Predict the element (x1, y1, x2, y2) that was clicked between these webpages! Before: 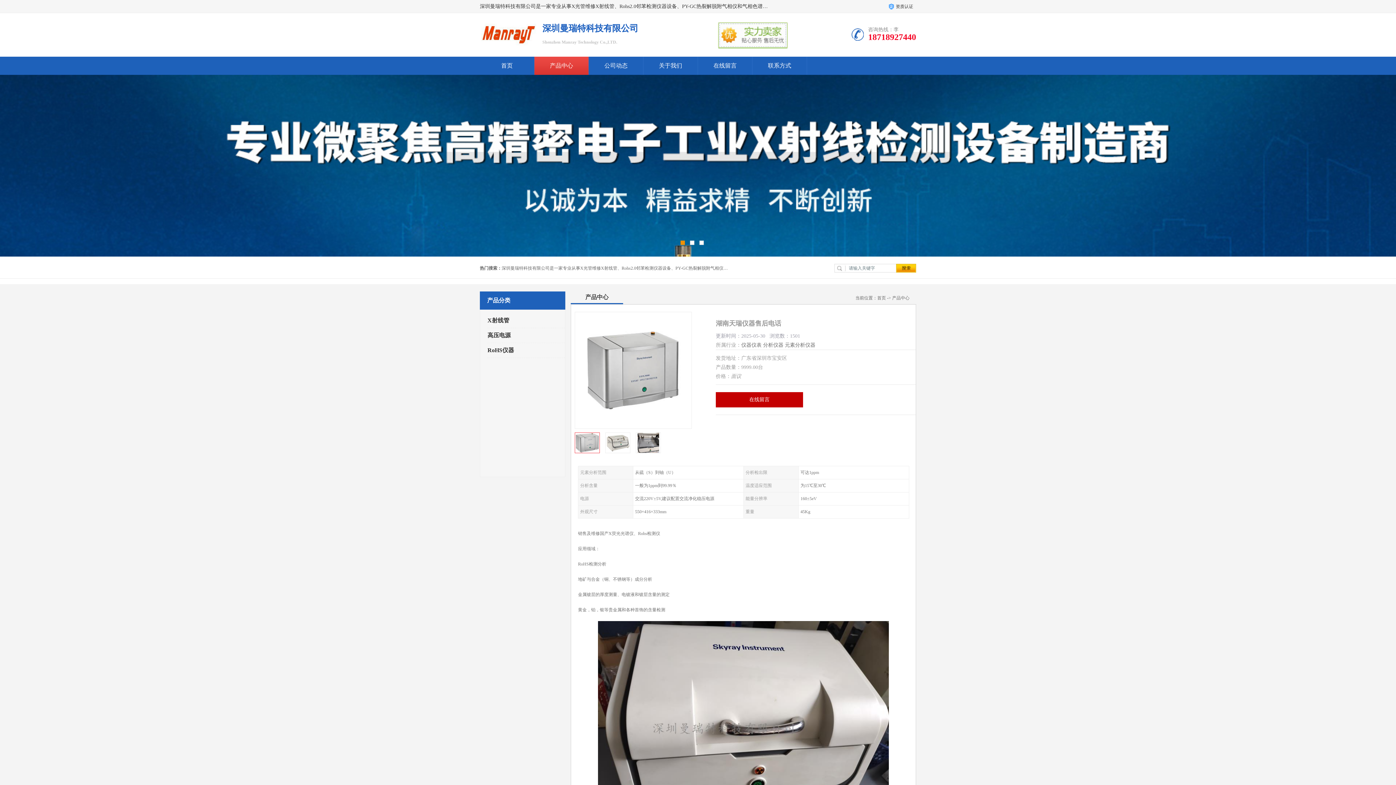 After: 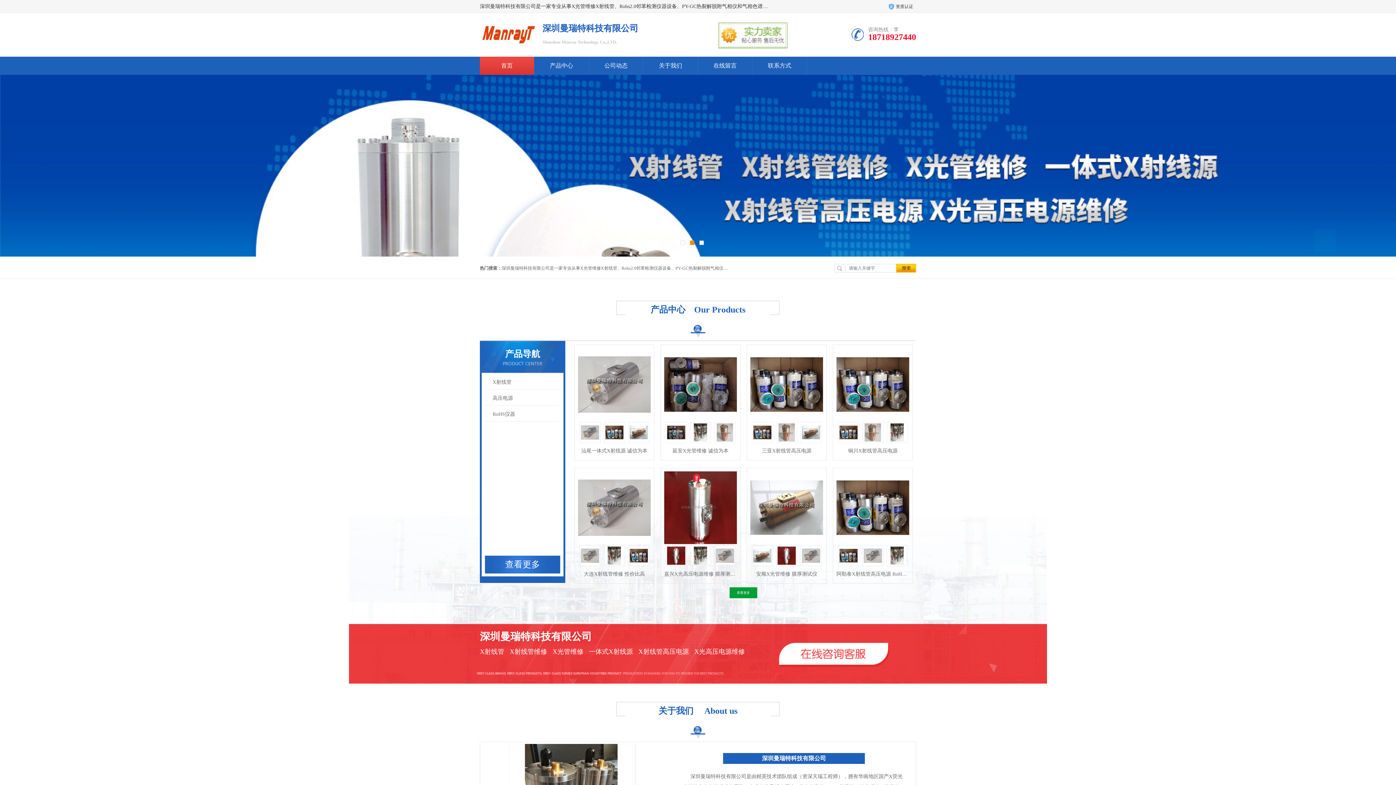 Action: label: 首页 bbox: (877, 295, 886, 300)